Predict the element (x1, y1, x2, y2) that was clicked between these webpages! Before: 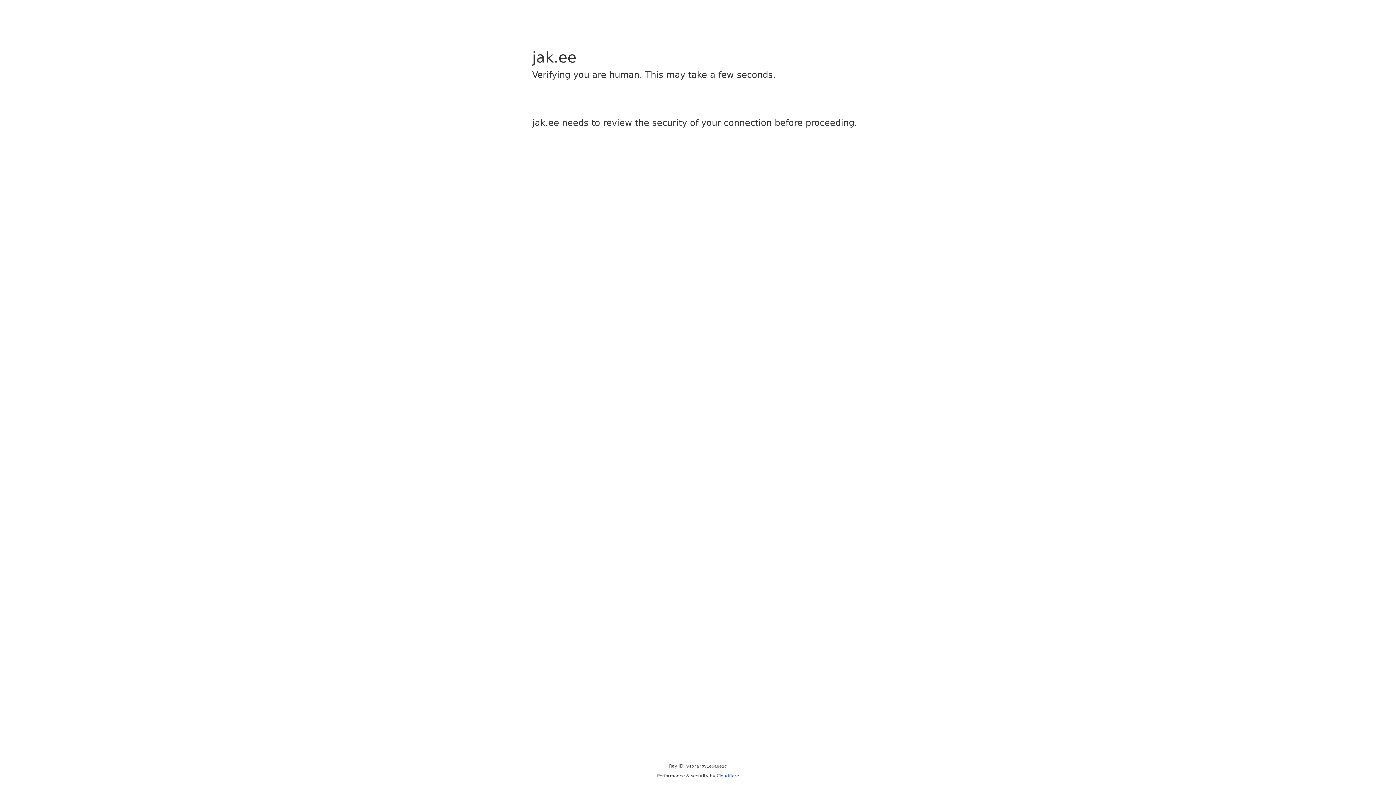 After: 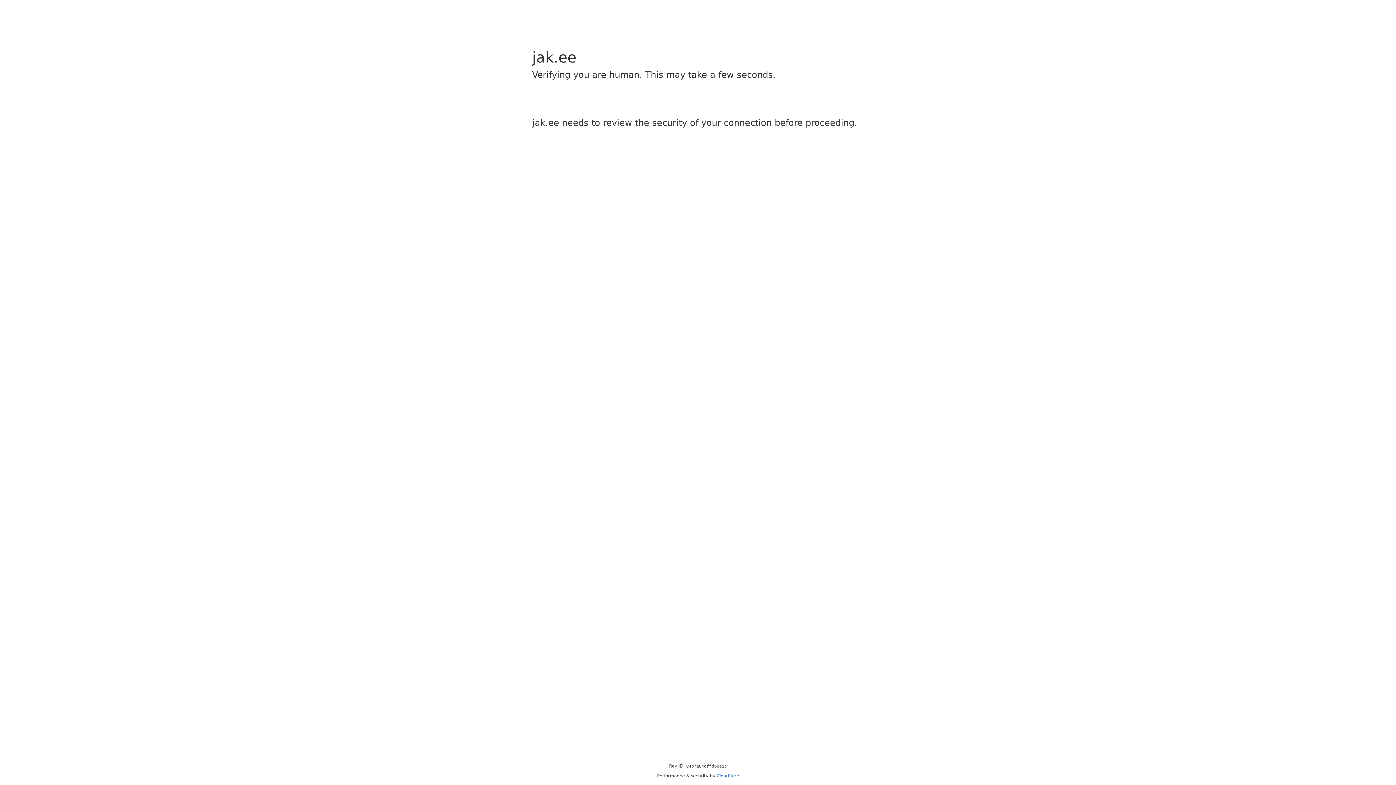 Action: label: Cloudflare bbox: (716, 773, 739, 778)